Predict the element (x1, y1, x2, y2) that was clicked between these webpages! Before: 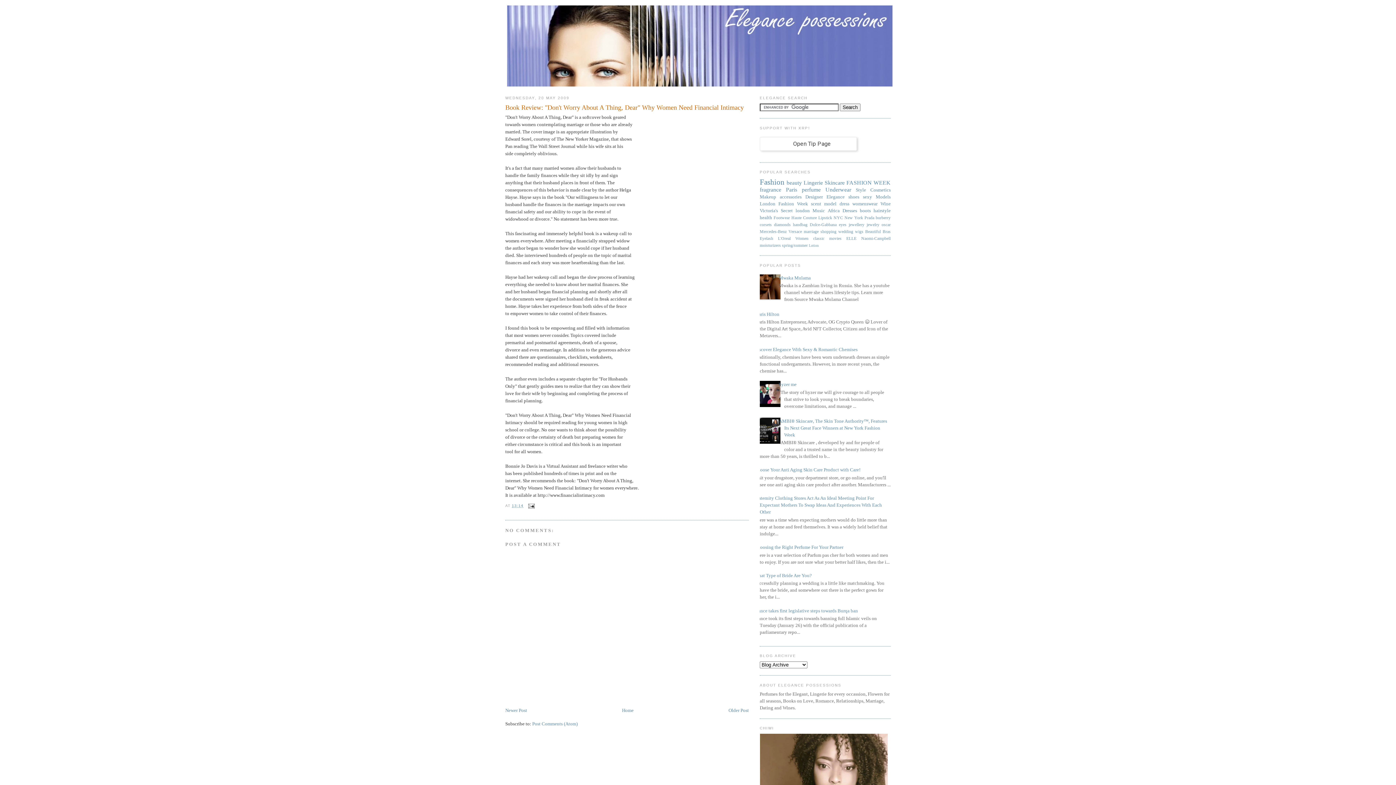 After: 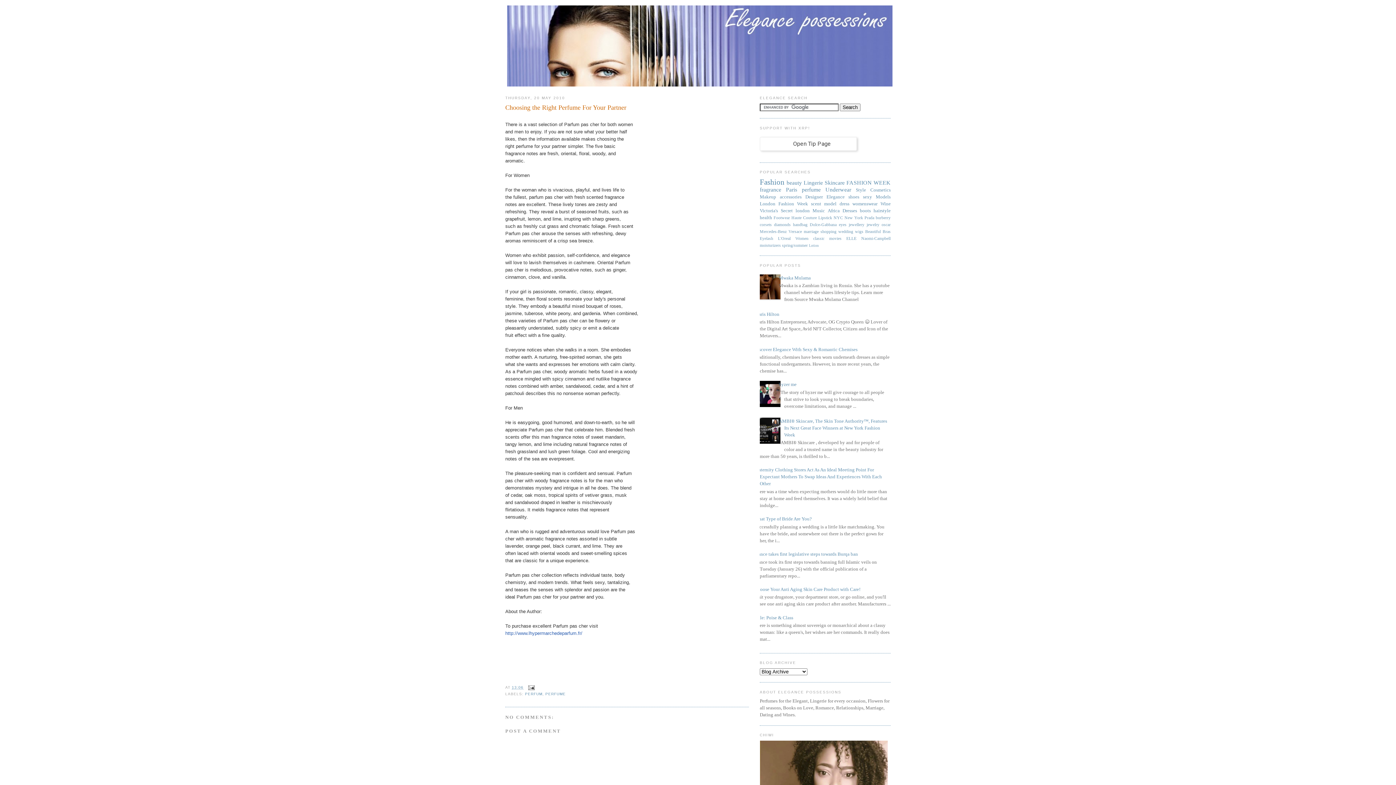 Action: bbox: (754, 544, 843, 550) label: Choosing the Right Perfume For Your Partner